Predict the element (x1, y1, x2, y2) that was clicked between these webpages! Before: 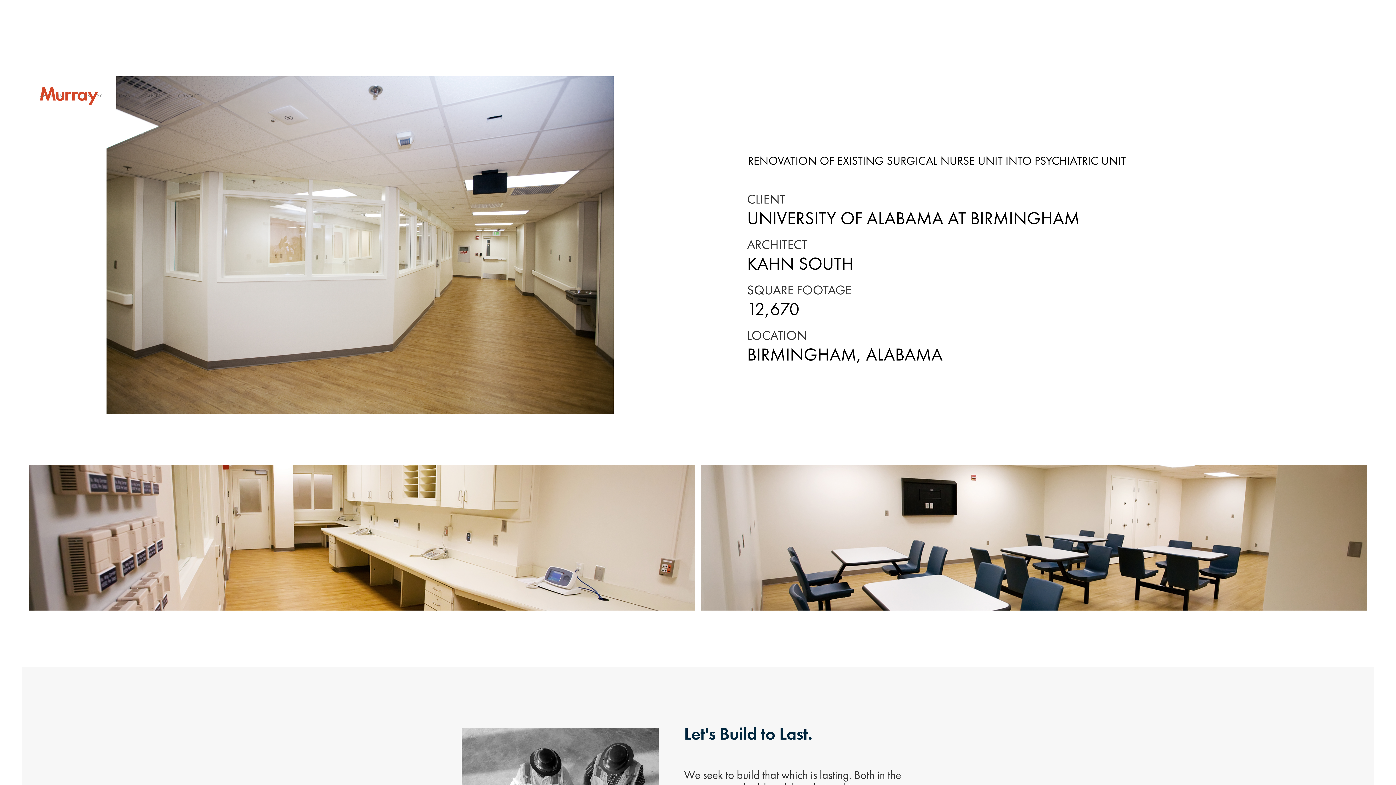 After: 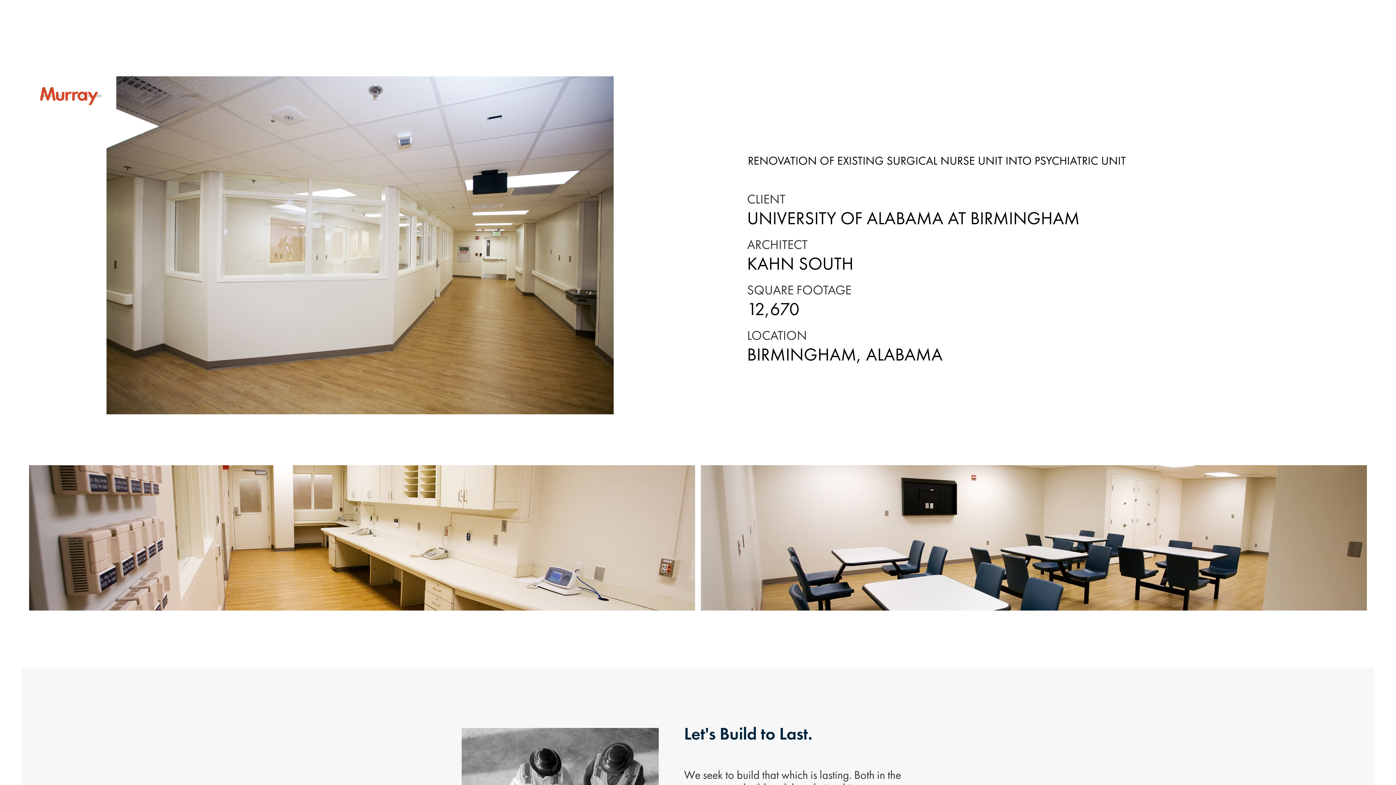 Action: label: open lightbox bbox: (21, 76, 698, 414)